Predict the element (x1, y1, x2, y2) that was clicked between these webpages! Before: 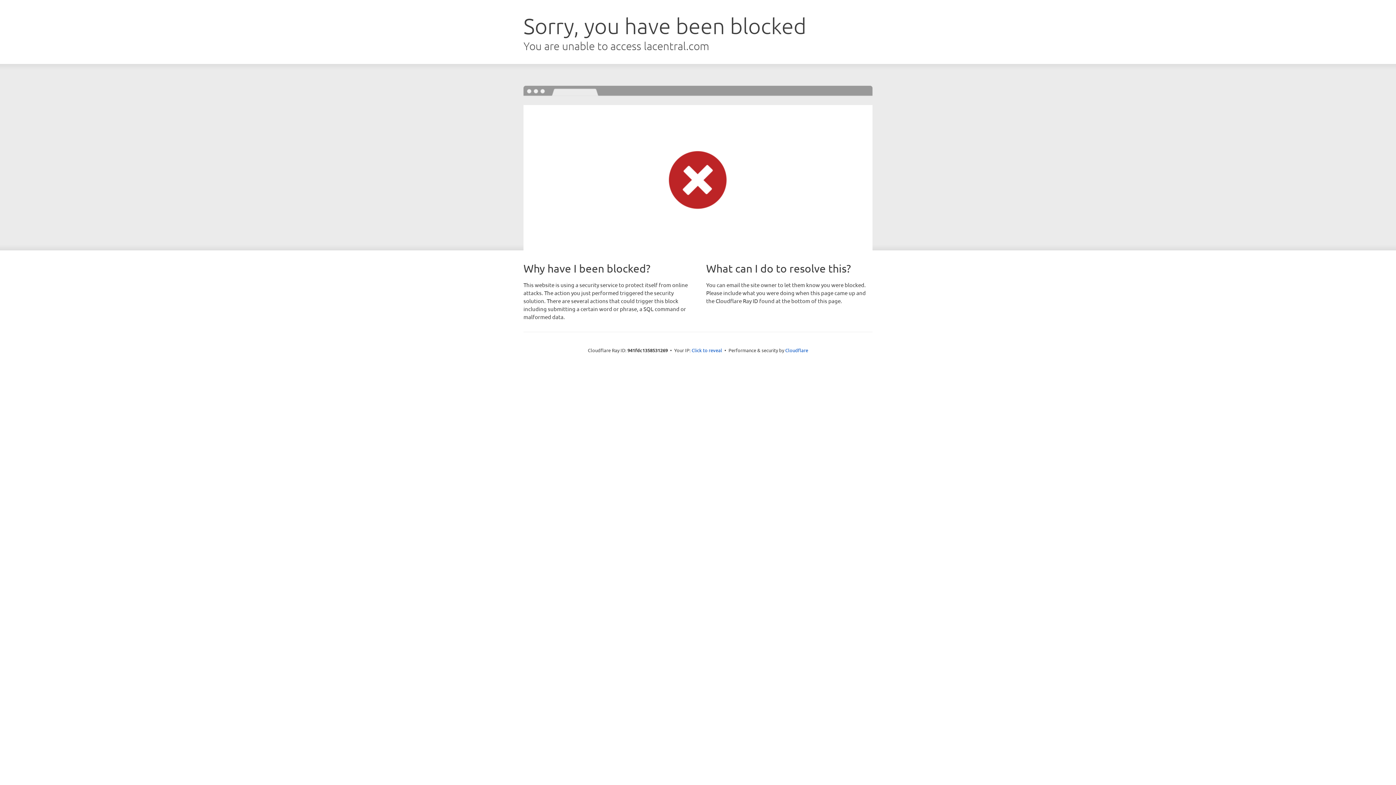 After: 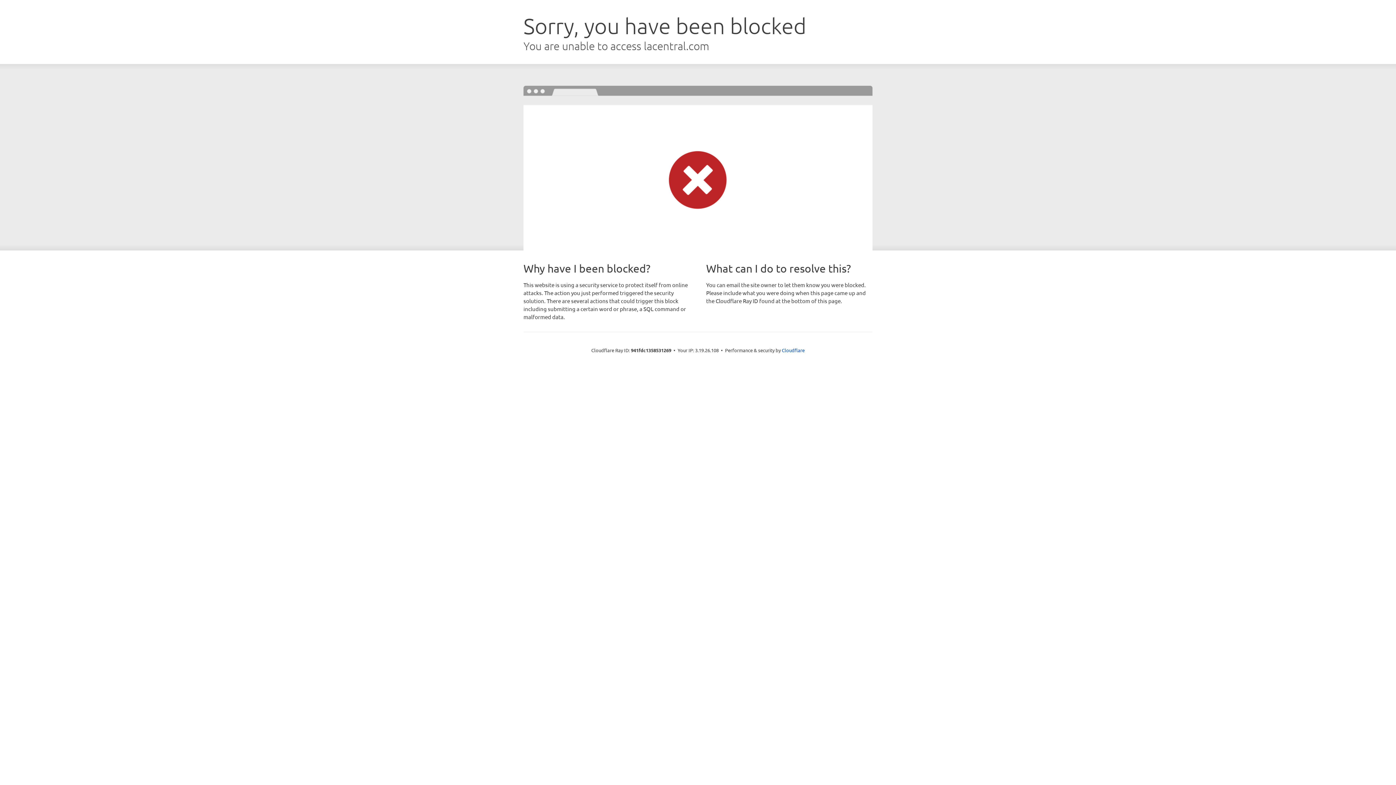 Action: label: Click to reveal bbox: (691, 346, 722, 353)